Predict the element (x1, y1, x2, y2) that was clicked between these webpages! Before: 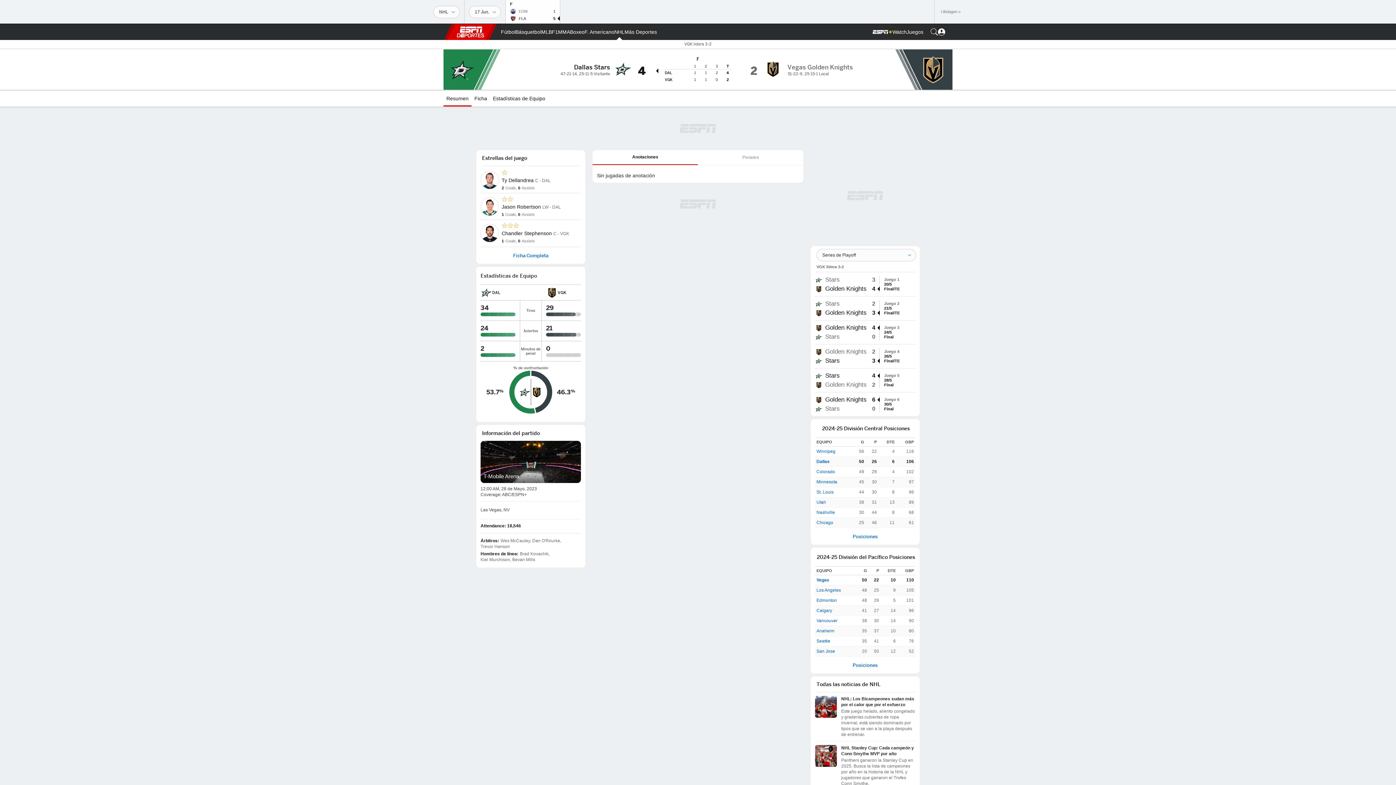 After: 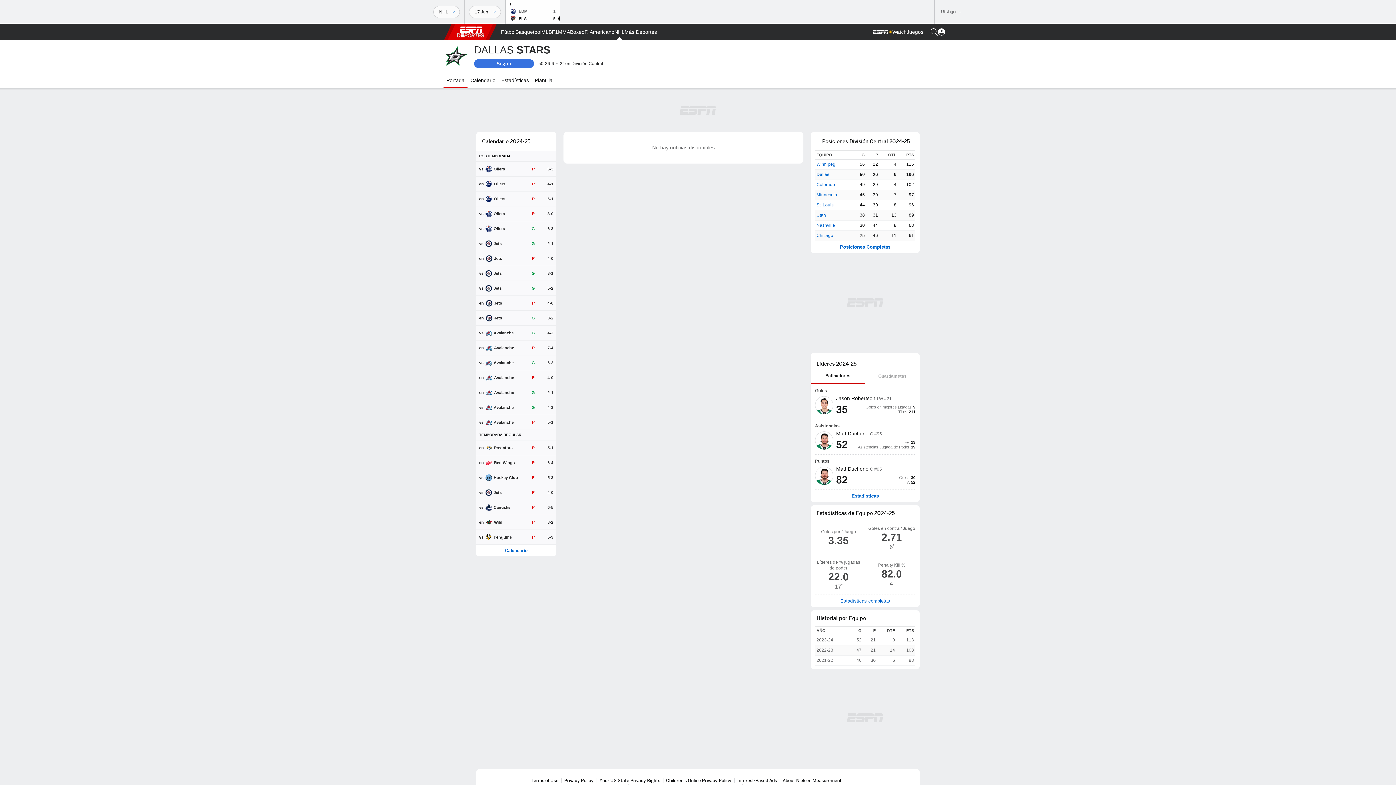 Action: bbox: (816, 458, 829, 465) label: Dallas